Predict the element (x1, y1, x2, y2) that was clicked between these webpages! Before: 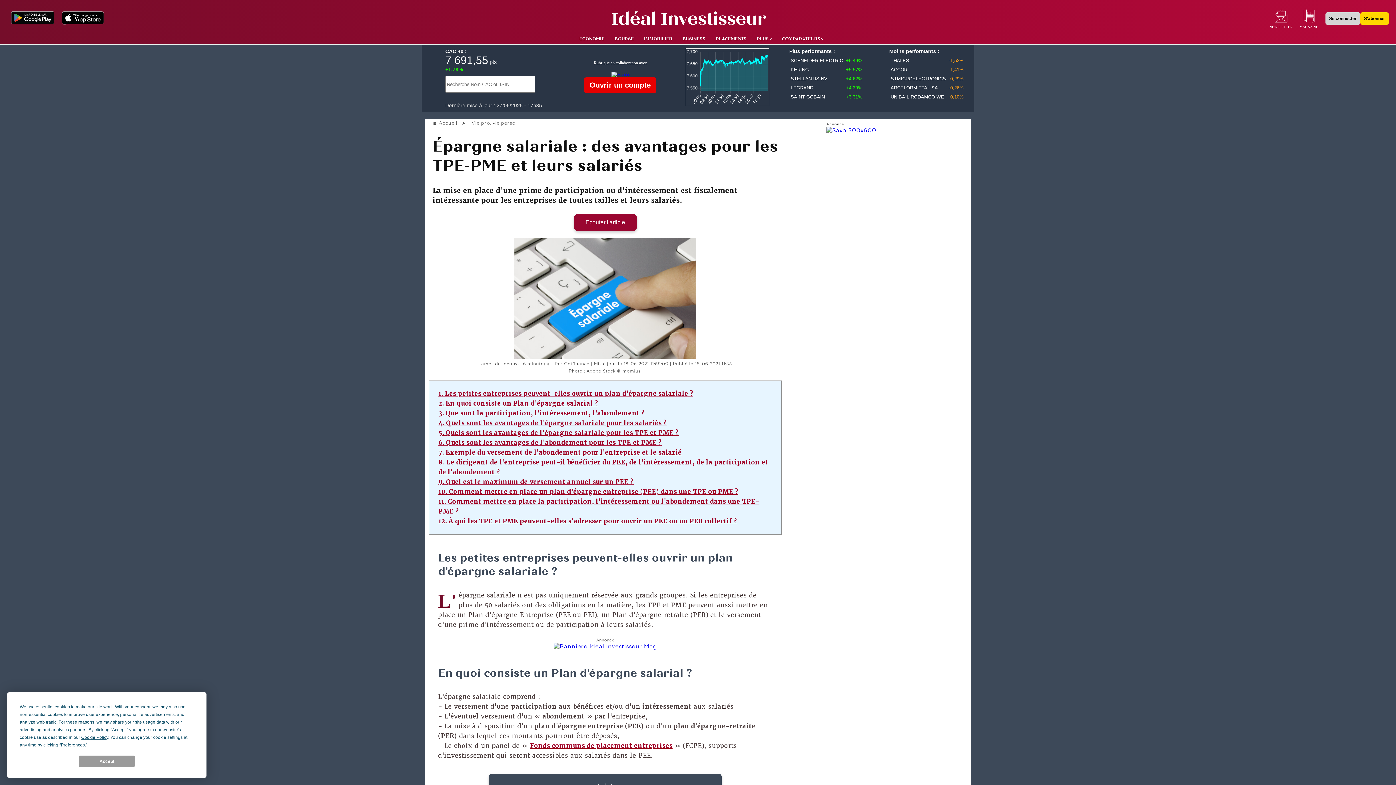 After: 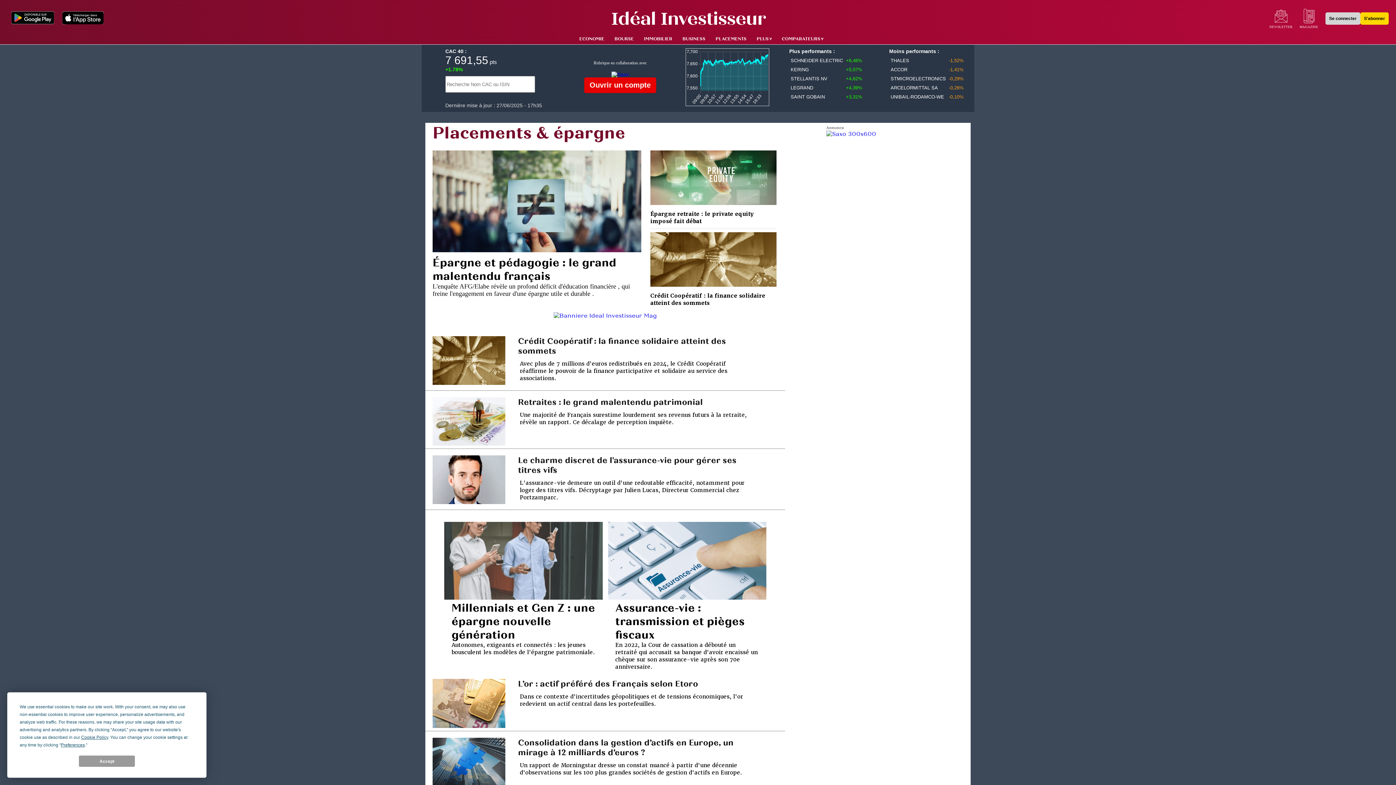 Action: bbox: (710, 33, 751, 44) label: PLACEMENTS